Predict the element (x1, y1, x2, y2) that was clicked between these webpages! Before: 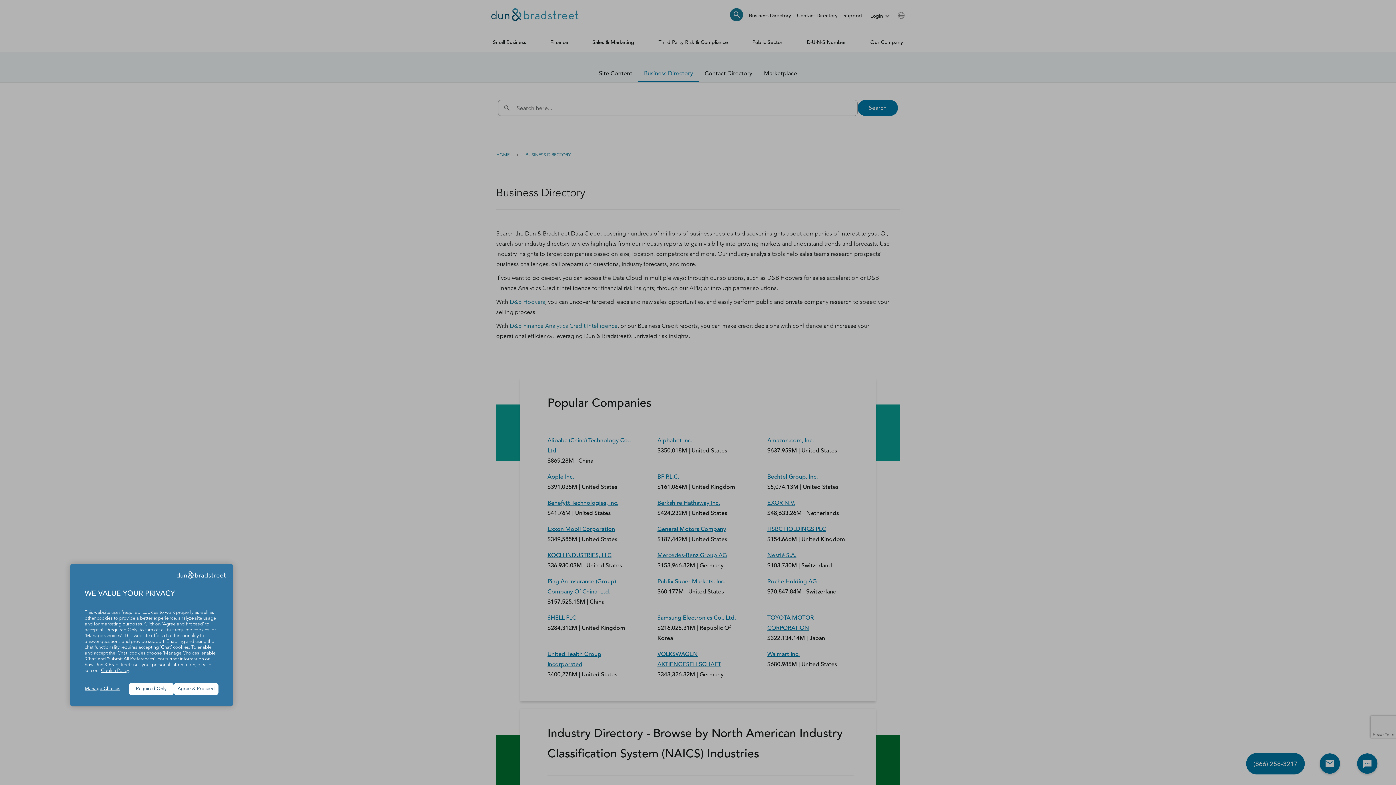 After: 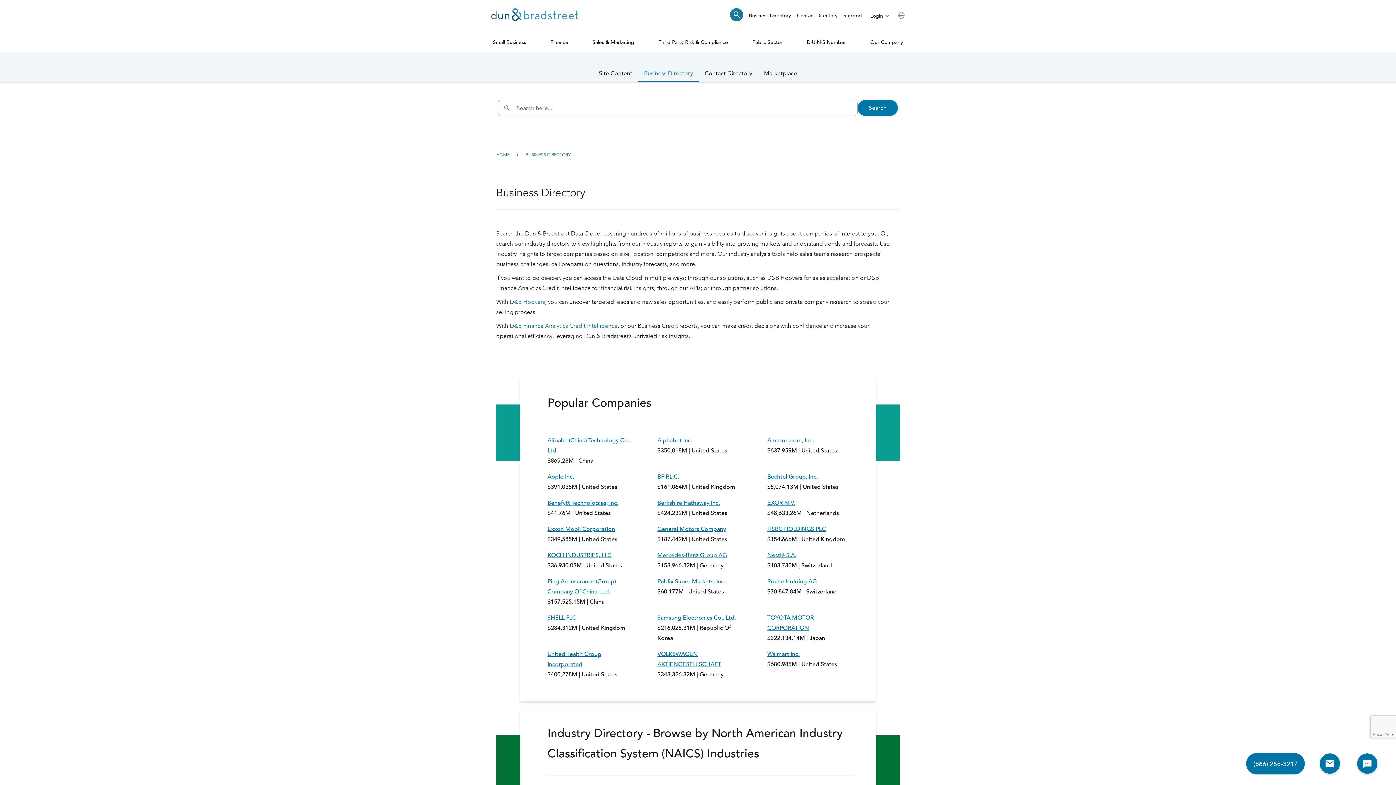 Action: label: Required Only bbox: (129, 683, 173, 695)